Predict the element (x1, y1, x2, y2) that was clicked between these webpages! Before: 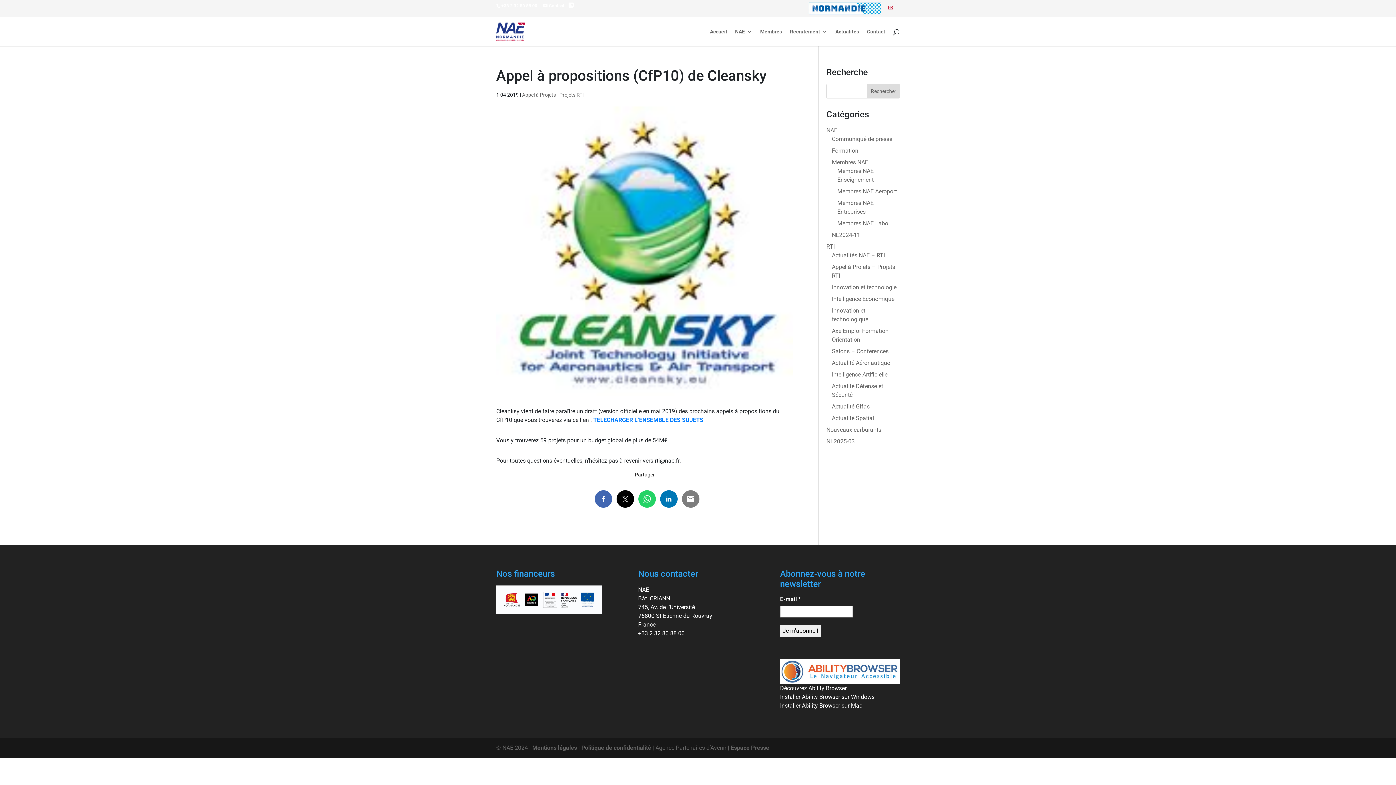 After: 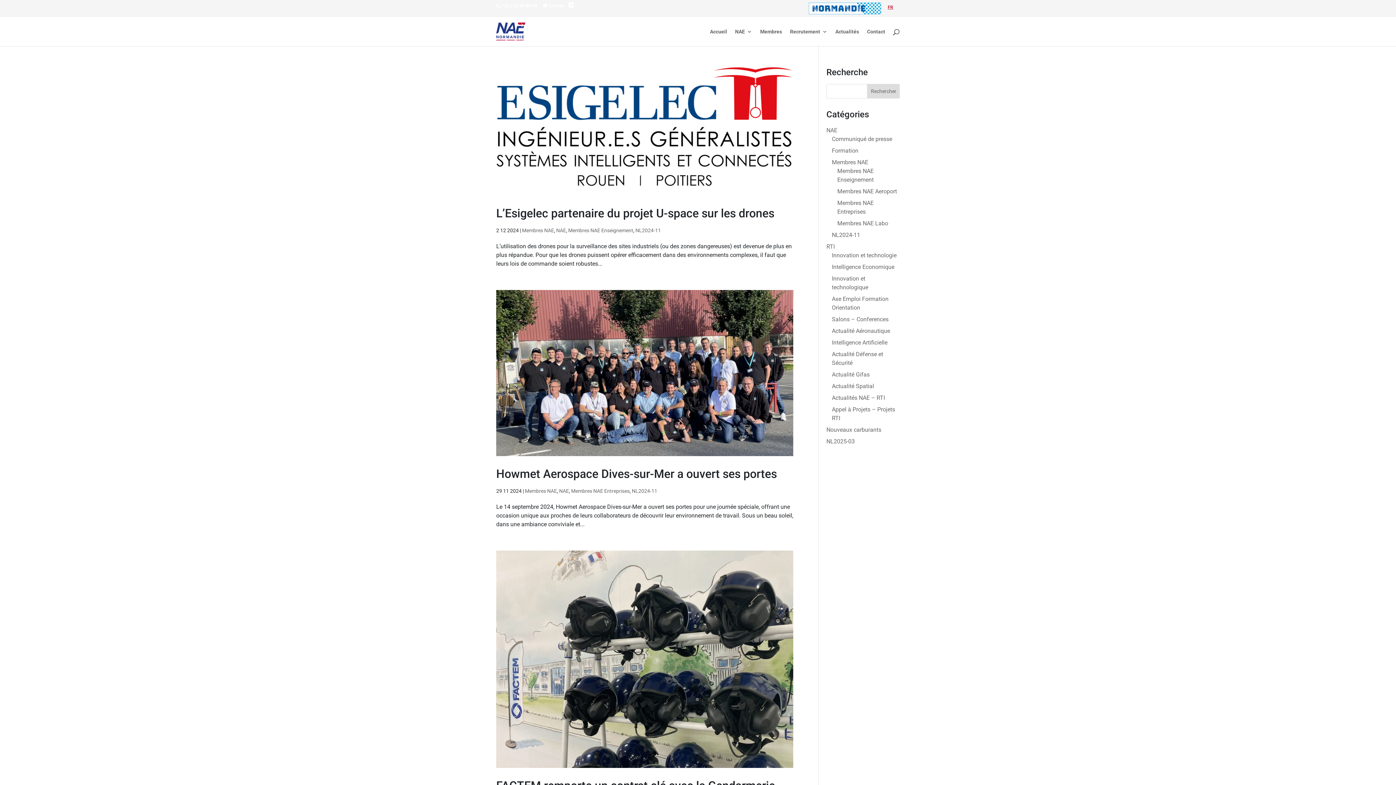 Action: bbox: (832, 231, 860, 238) label: NL2024-11